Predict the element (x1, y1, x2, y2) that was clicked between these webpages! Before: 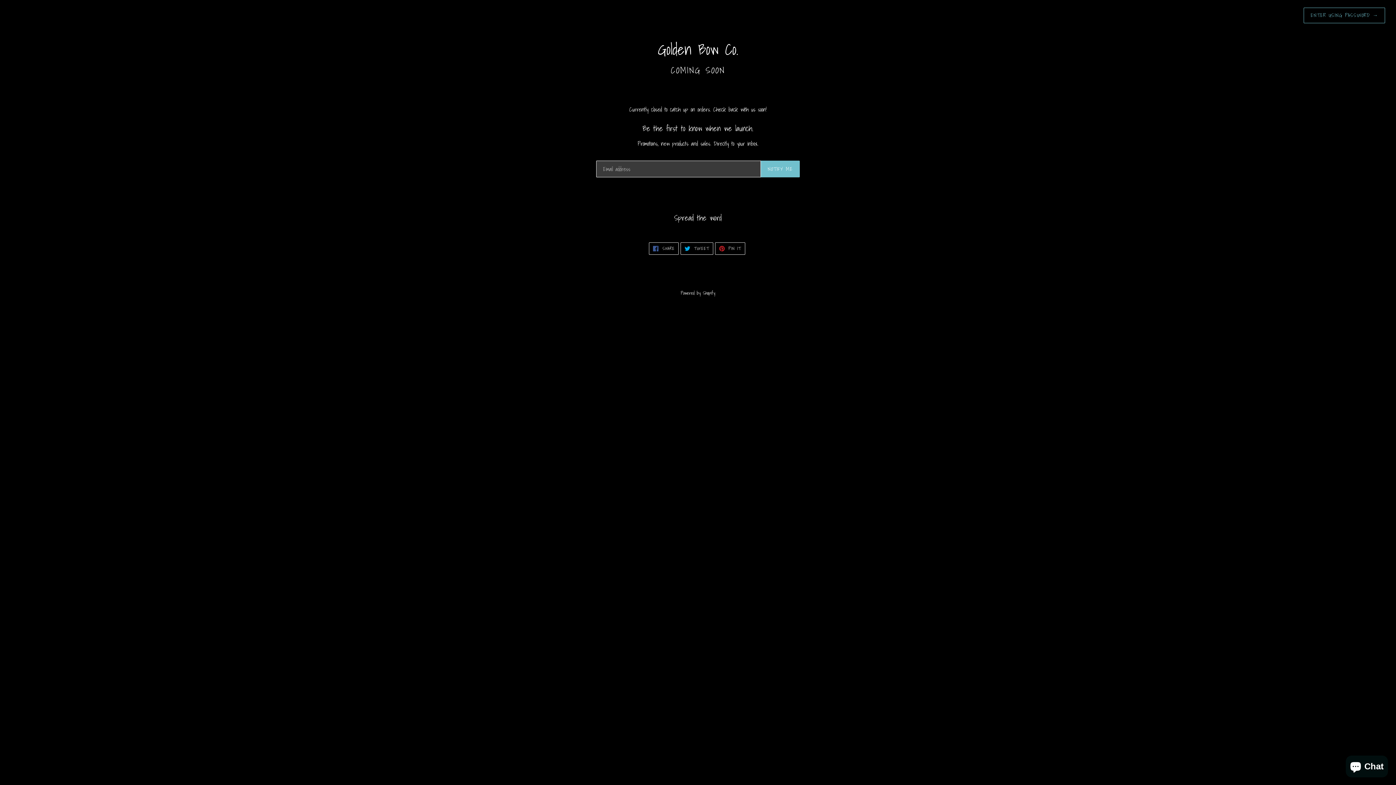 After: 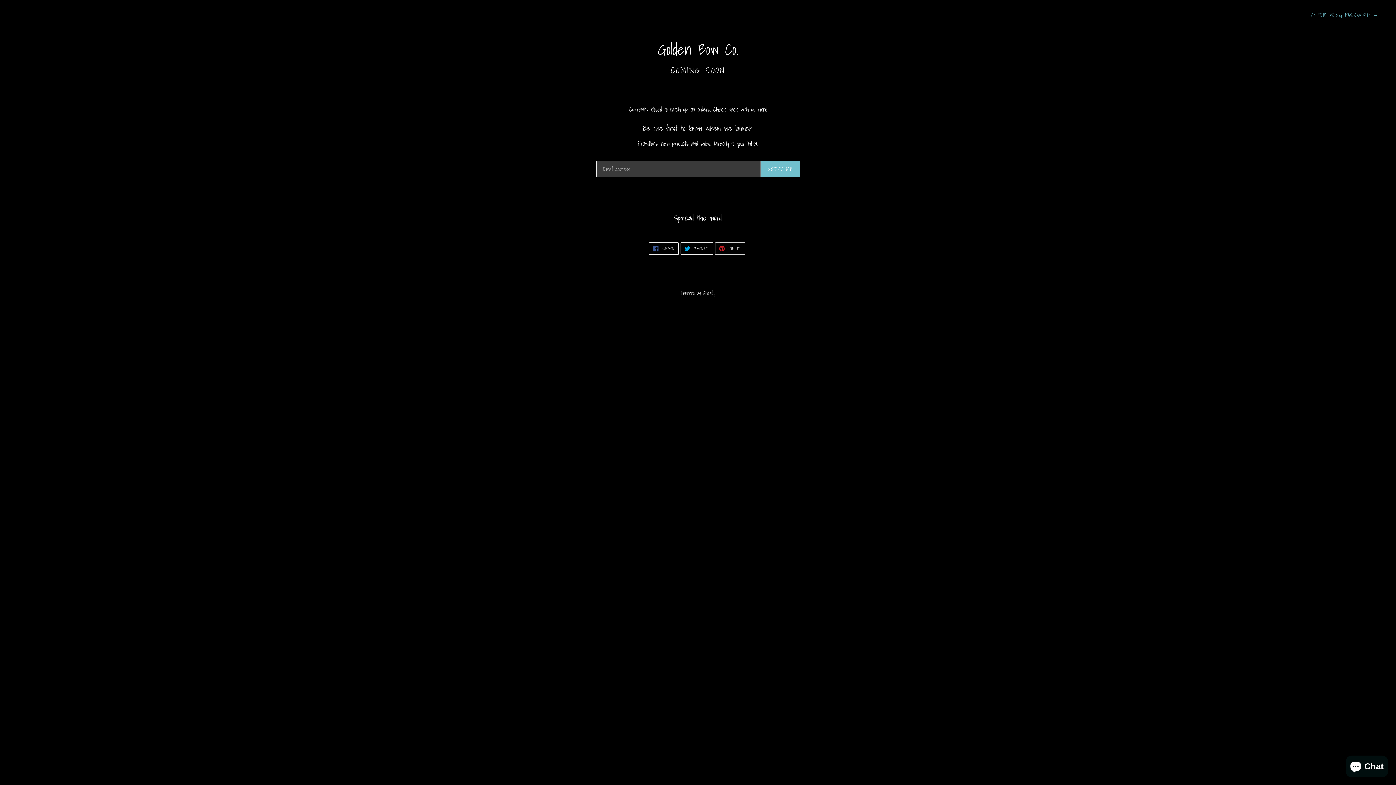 Action: bbox: (715, 242, 745, 254) label:  PIN IT
PIN ON PINTEREST